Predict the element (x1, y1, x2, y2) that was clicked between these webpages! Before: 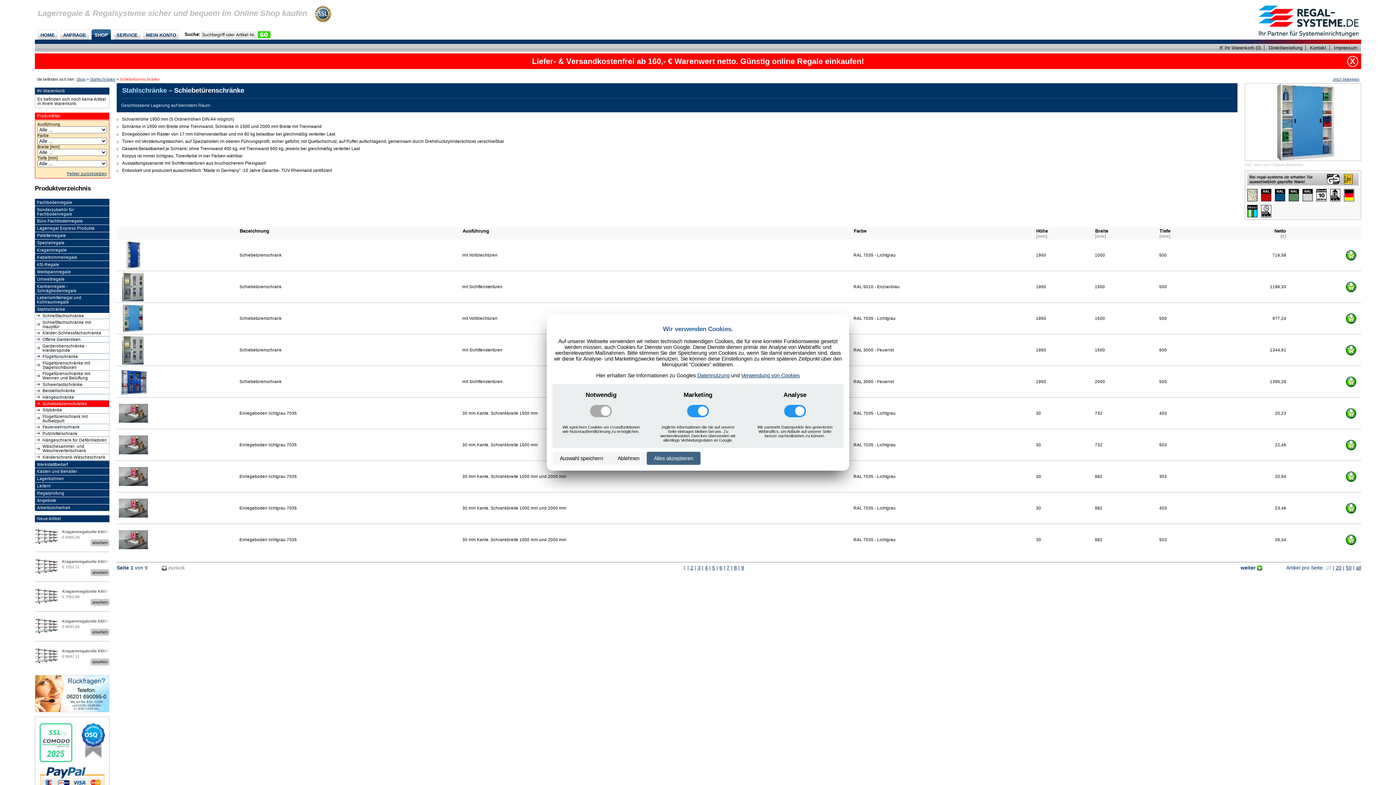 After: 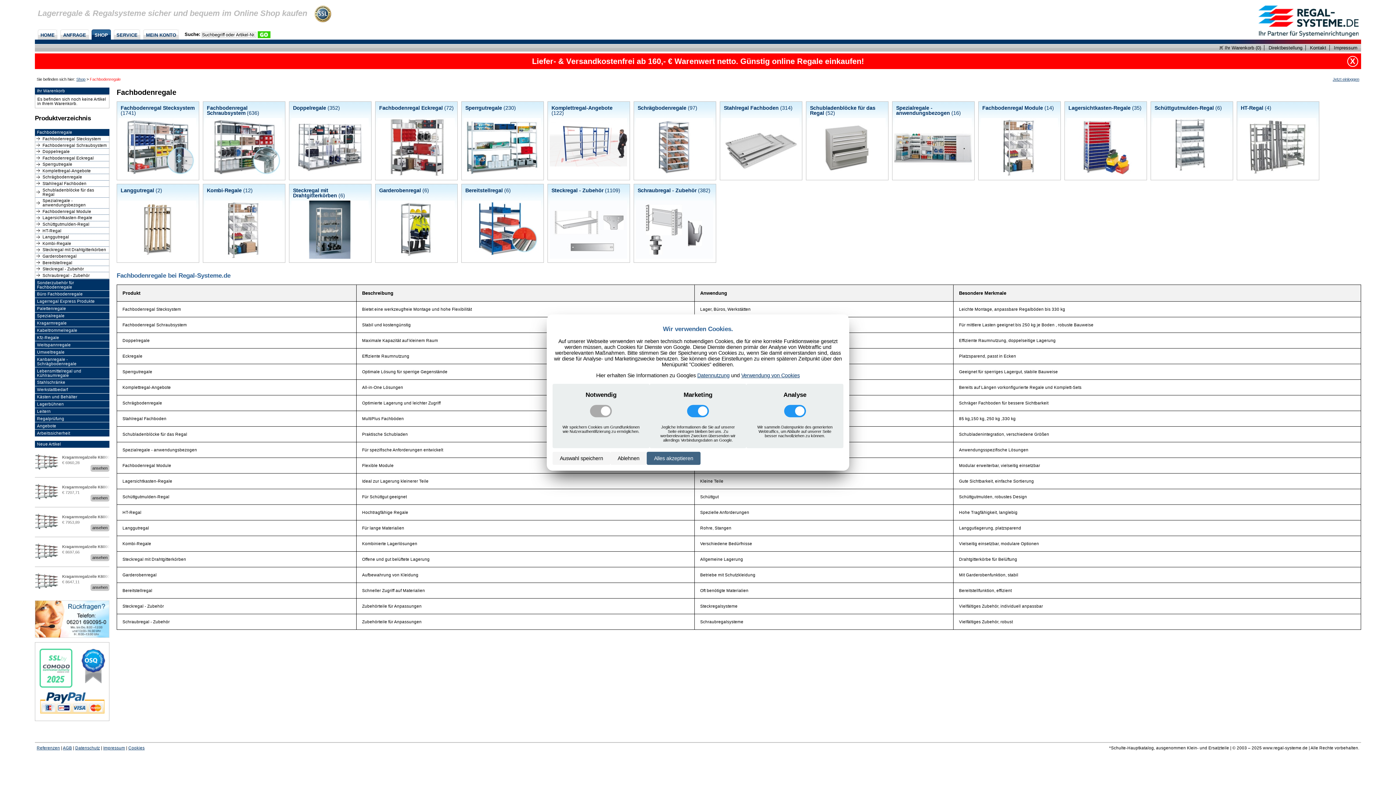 Action: bbox: (34, 53, 1361, 69) label: Lagerregale und Regalsysteme günstig kaufen und innerhalb von wenigen Tagen geliefert!